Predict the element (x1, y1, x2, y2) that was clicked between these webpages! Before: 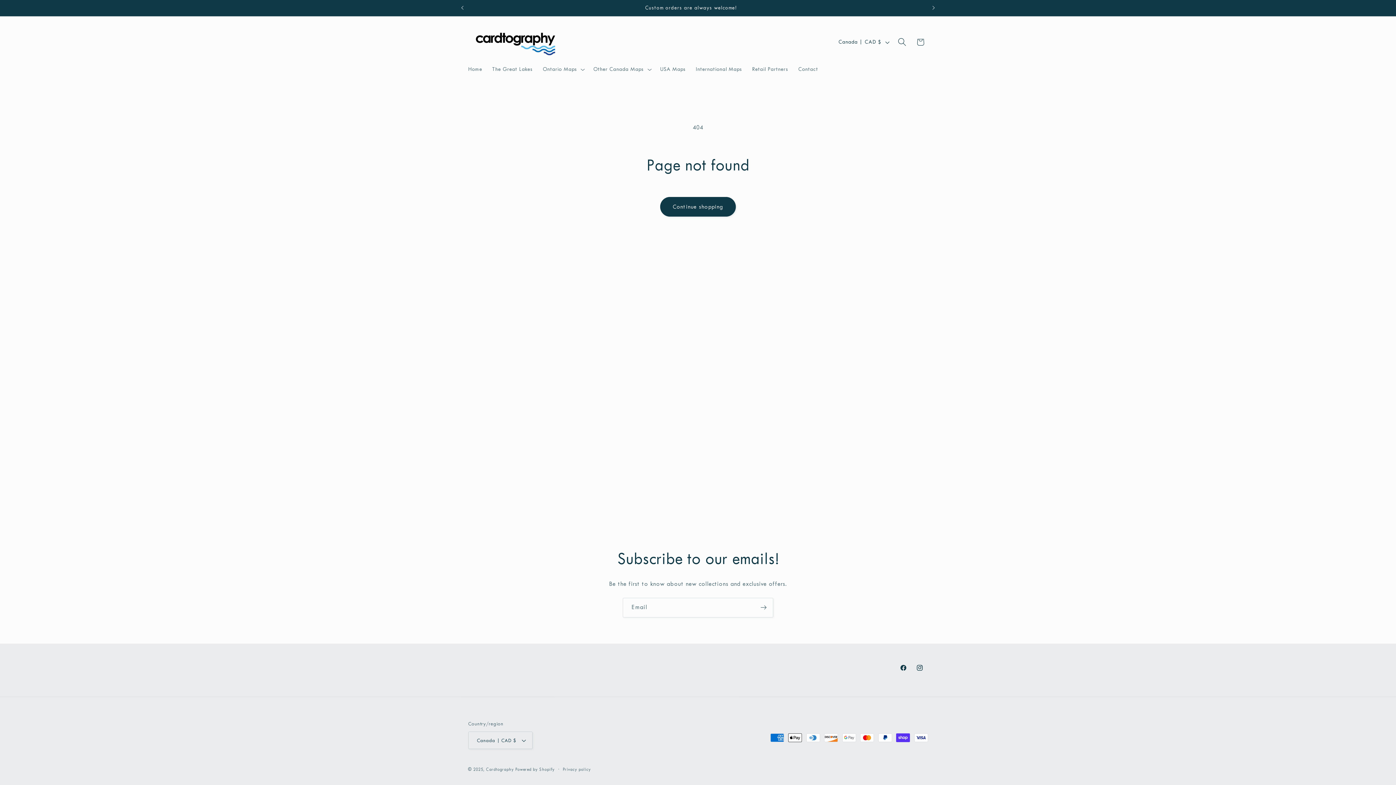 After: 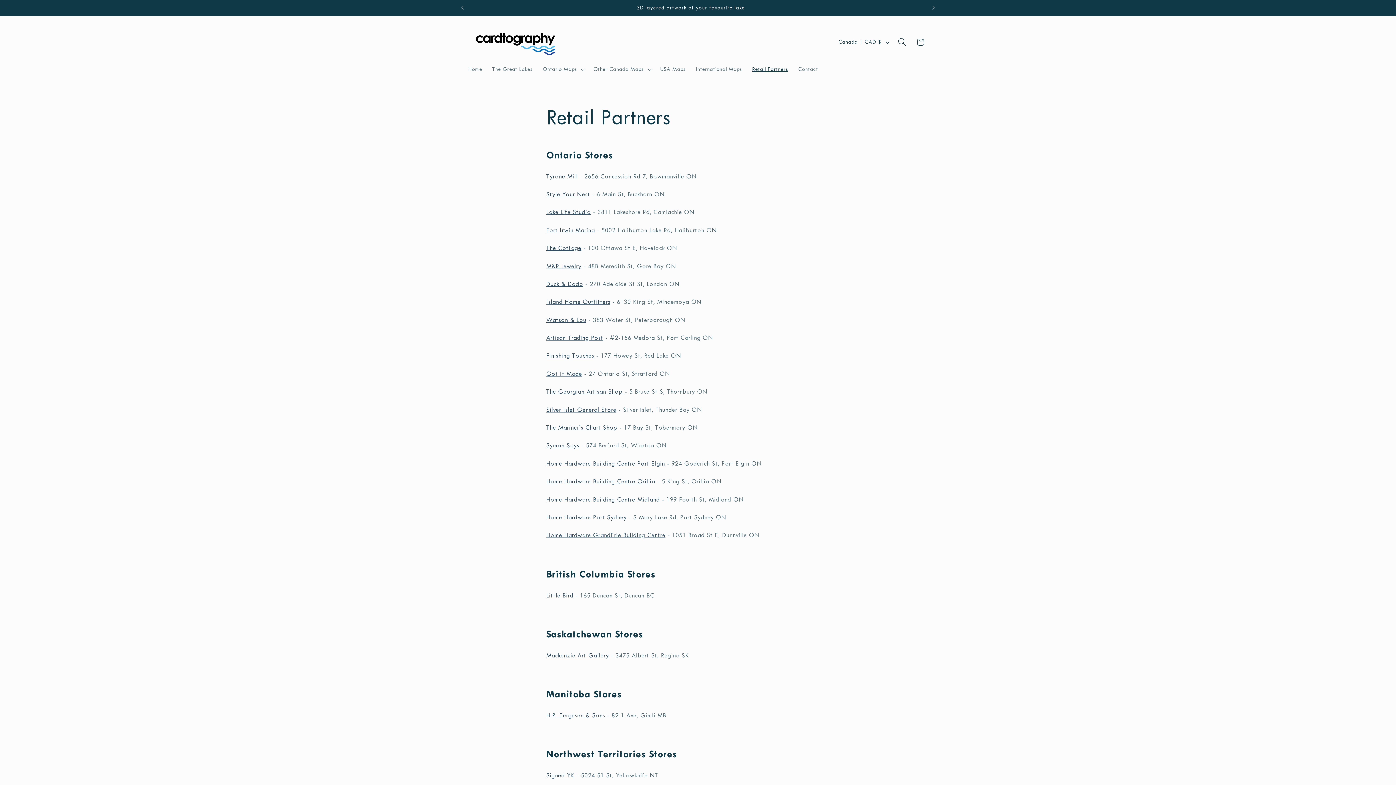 Action: bbox: (747, 60, 793, 78) label: Retail Partners